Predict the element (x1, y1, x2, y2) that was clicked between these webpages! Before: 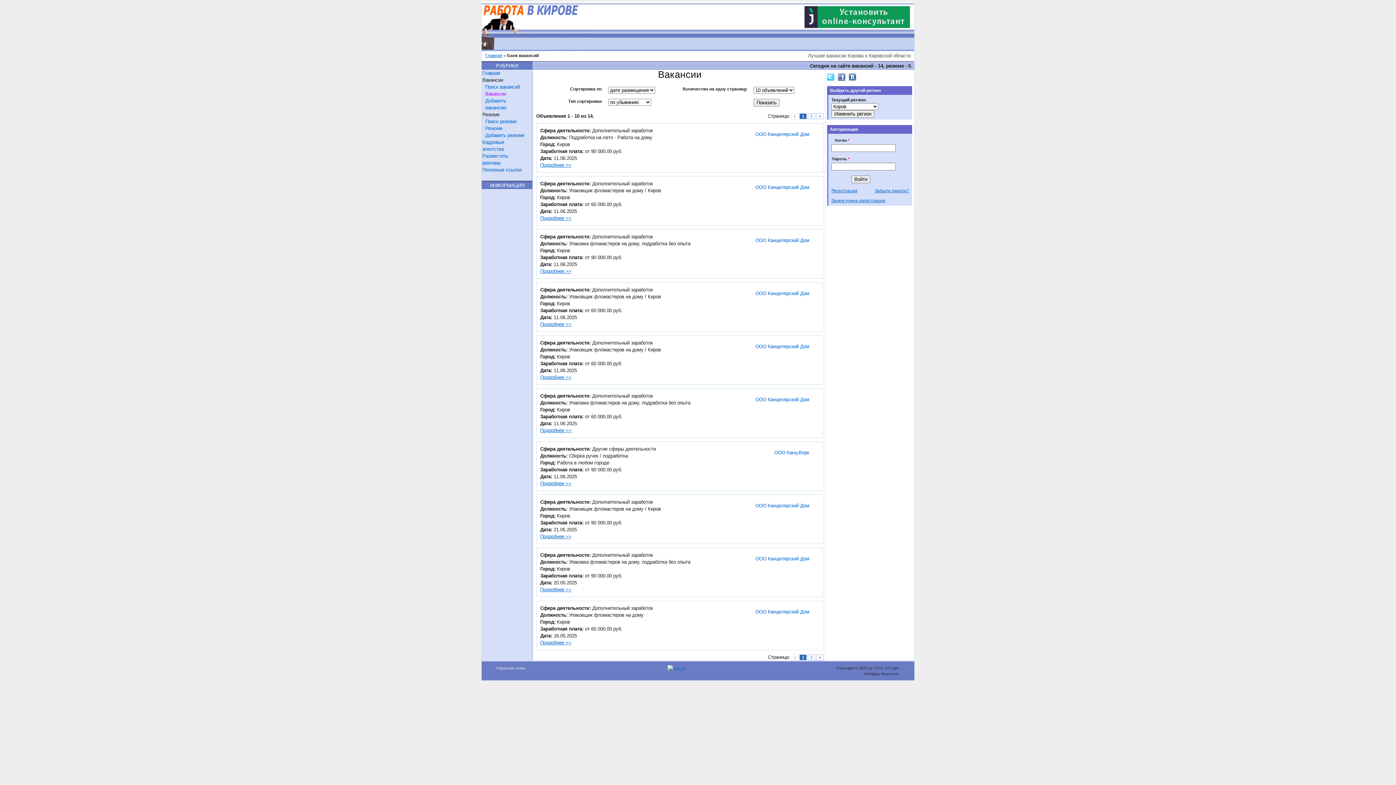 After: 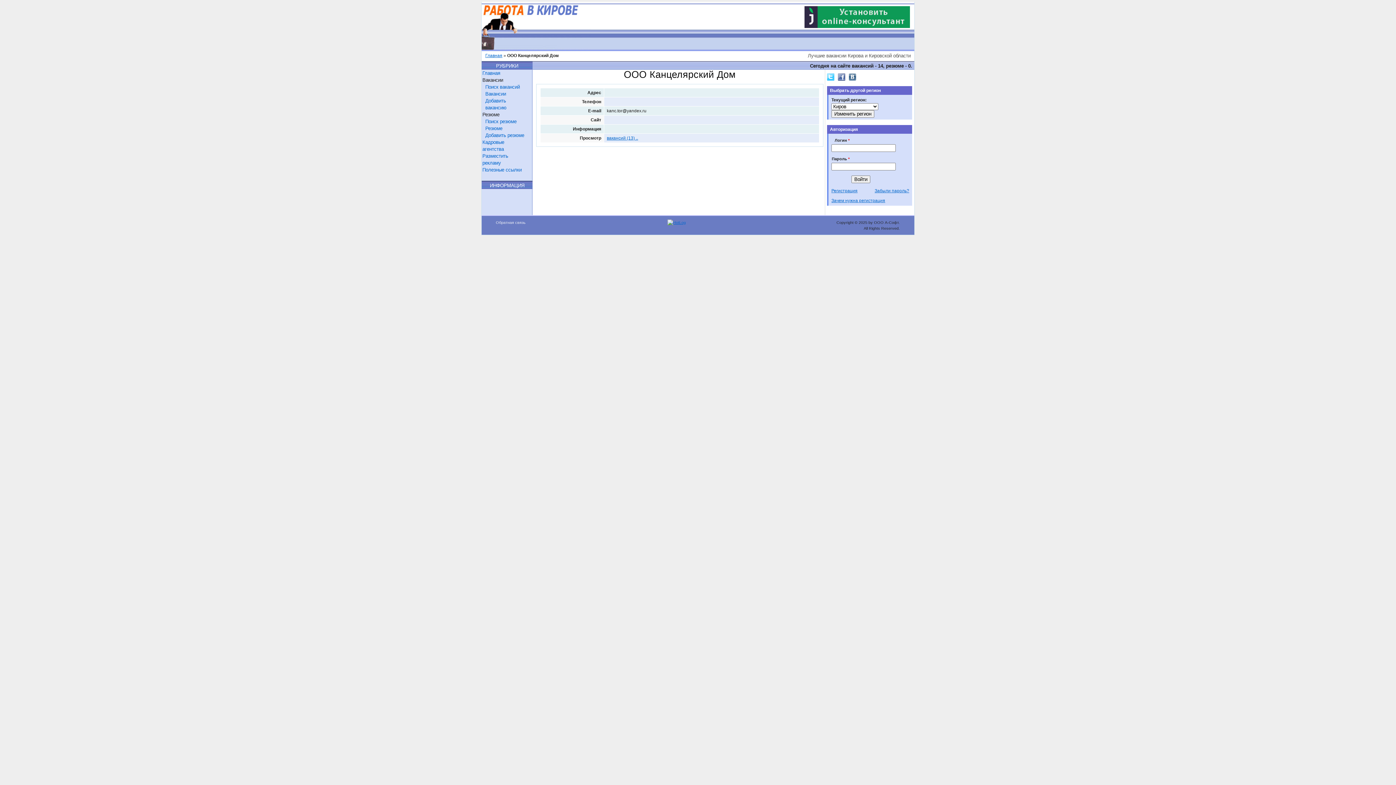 Action: bbox: (722, 608, 809, 615) label: ООО Канцелярский Дом